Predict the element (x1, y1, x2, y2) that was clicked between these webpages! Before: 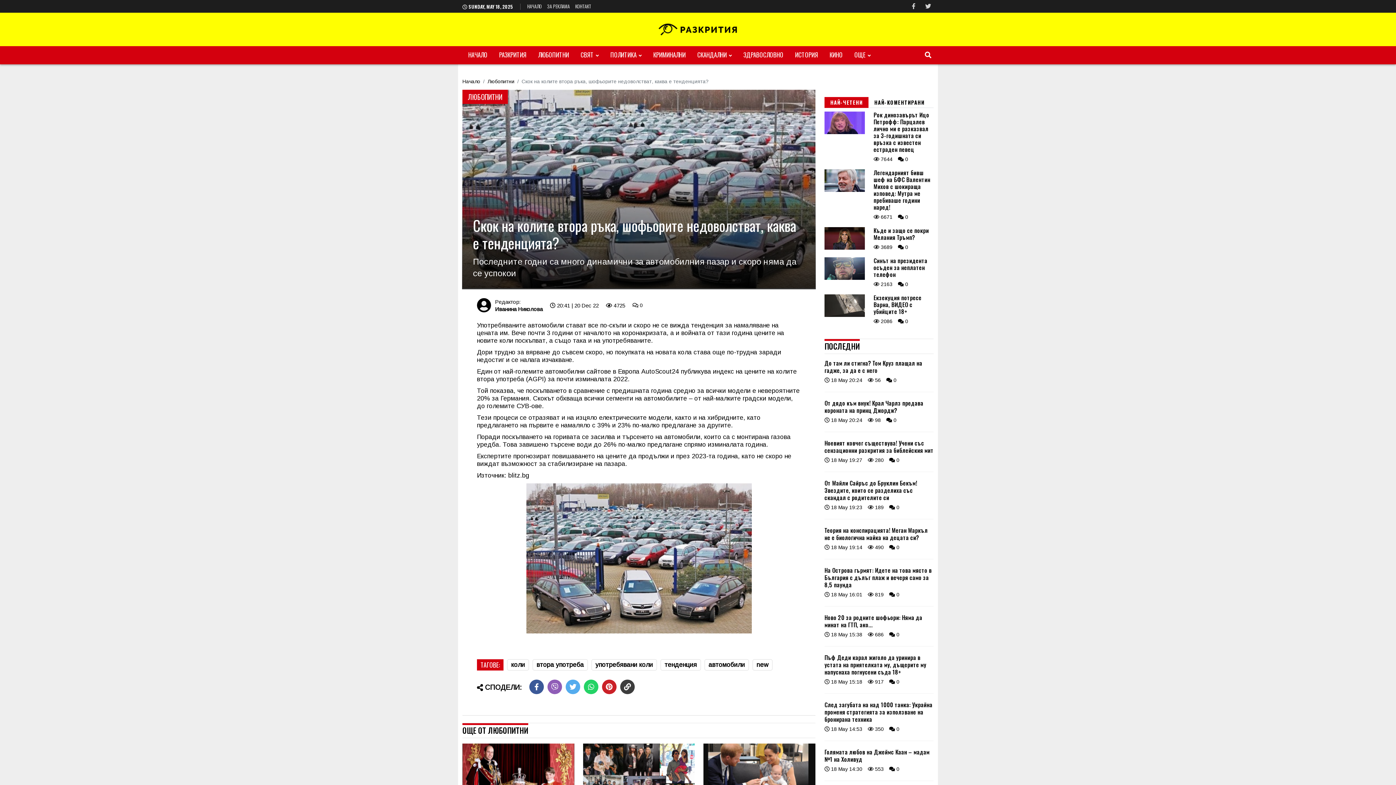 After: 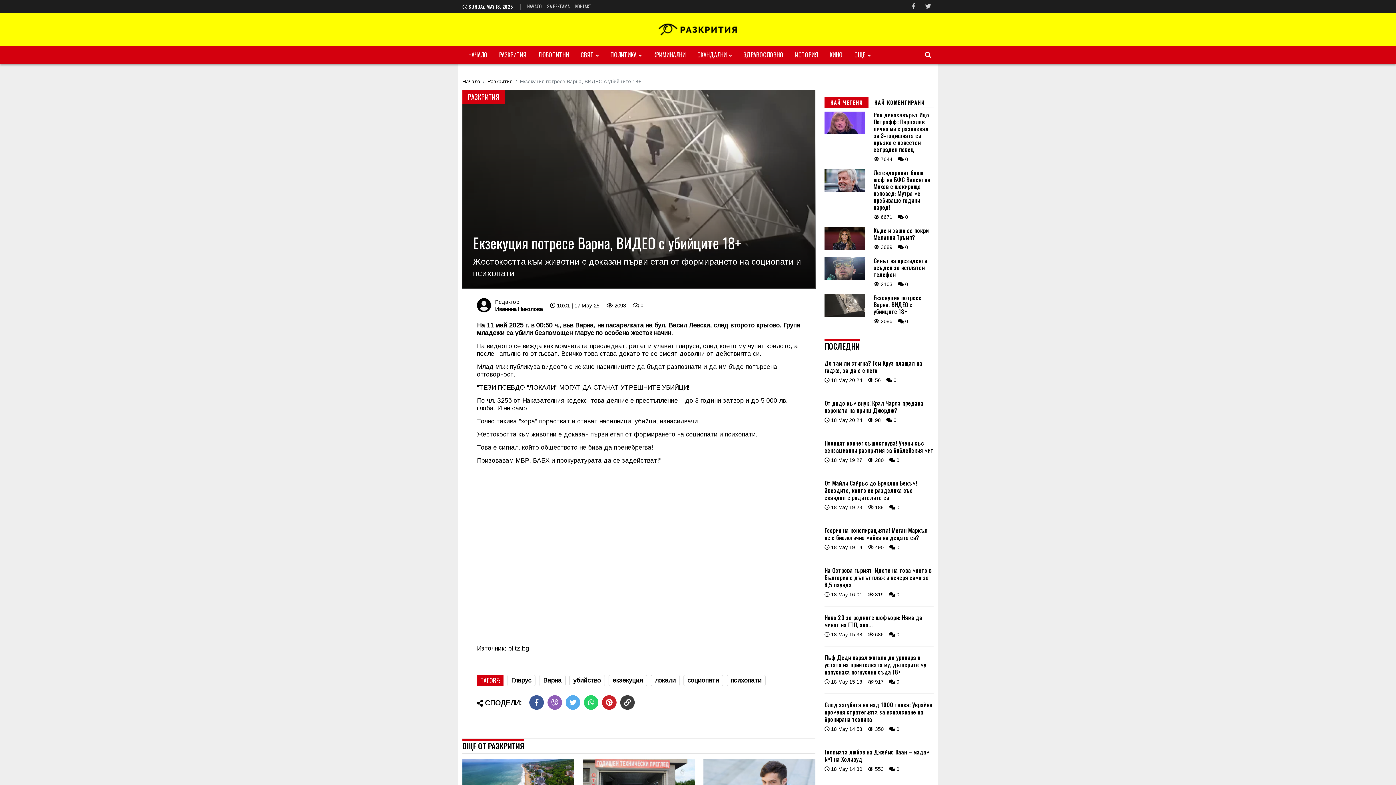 Action: bbox: (824, 312, 865, 318)